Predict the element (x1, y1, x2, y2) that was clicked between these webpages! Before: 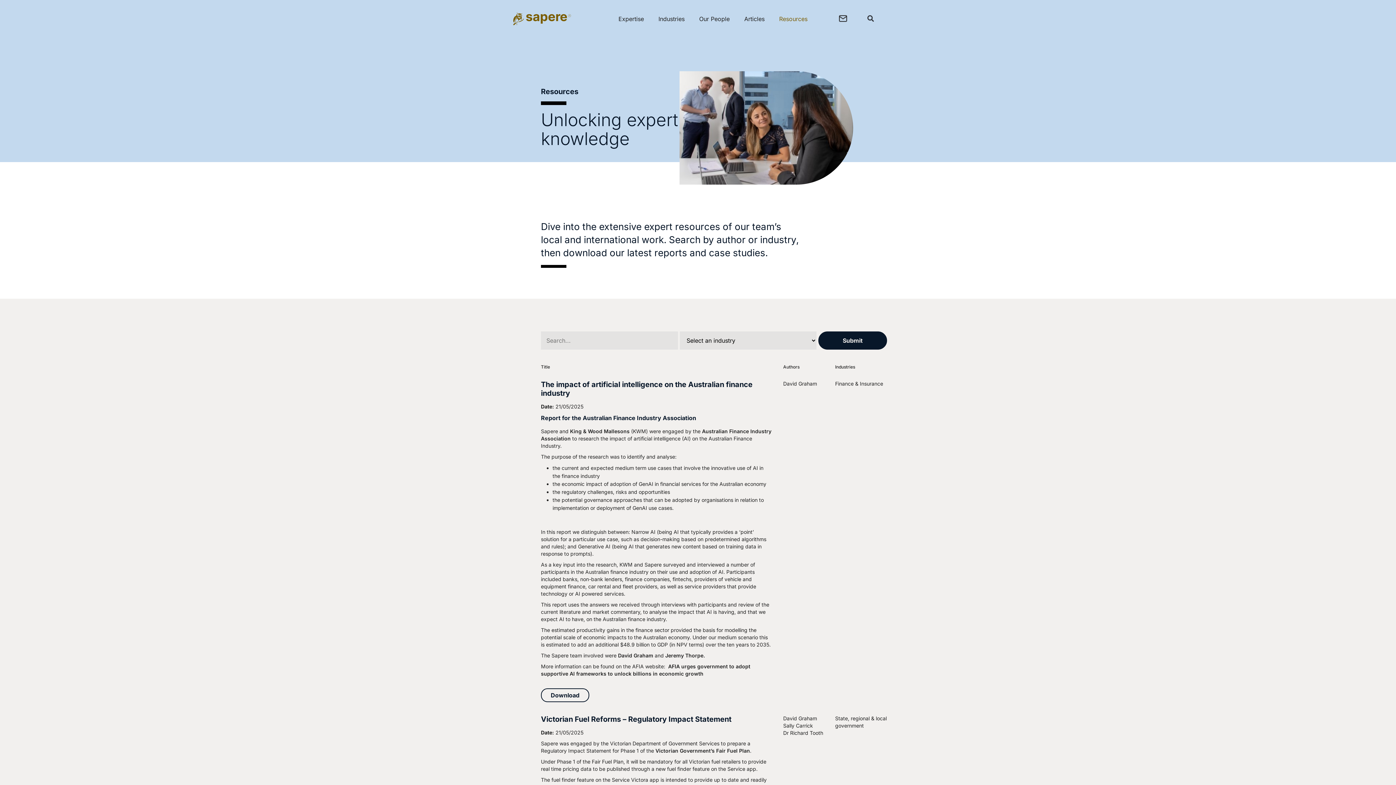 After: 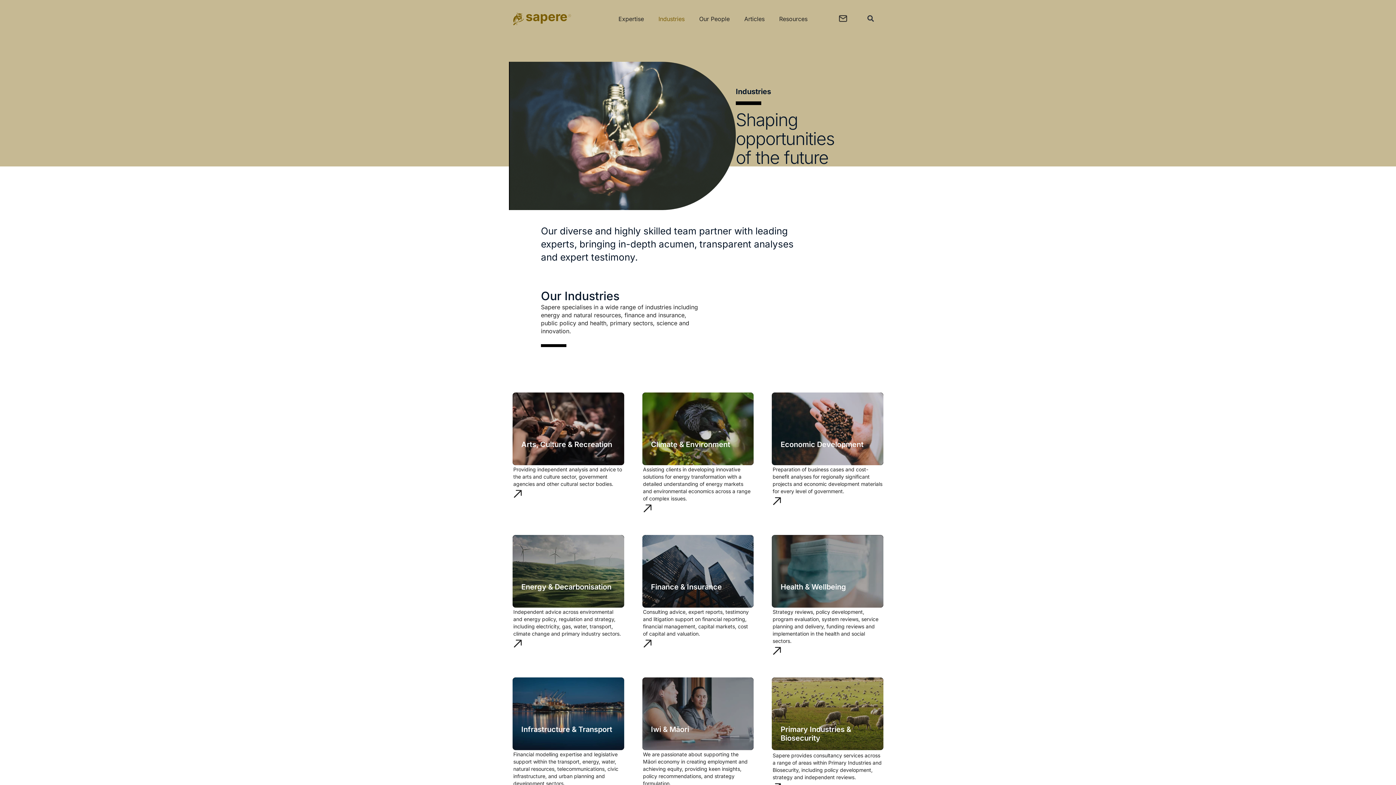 Action: bbox: (651, 10, 692, 27) label: Industries